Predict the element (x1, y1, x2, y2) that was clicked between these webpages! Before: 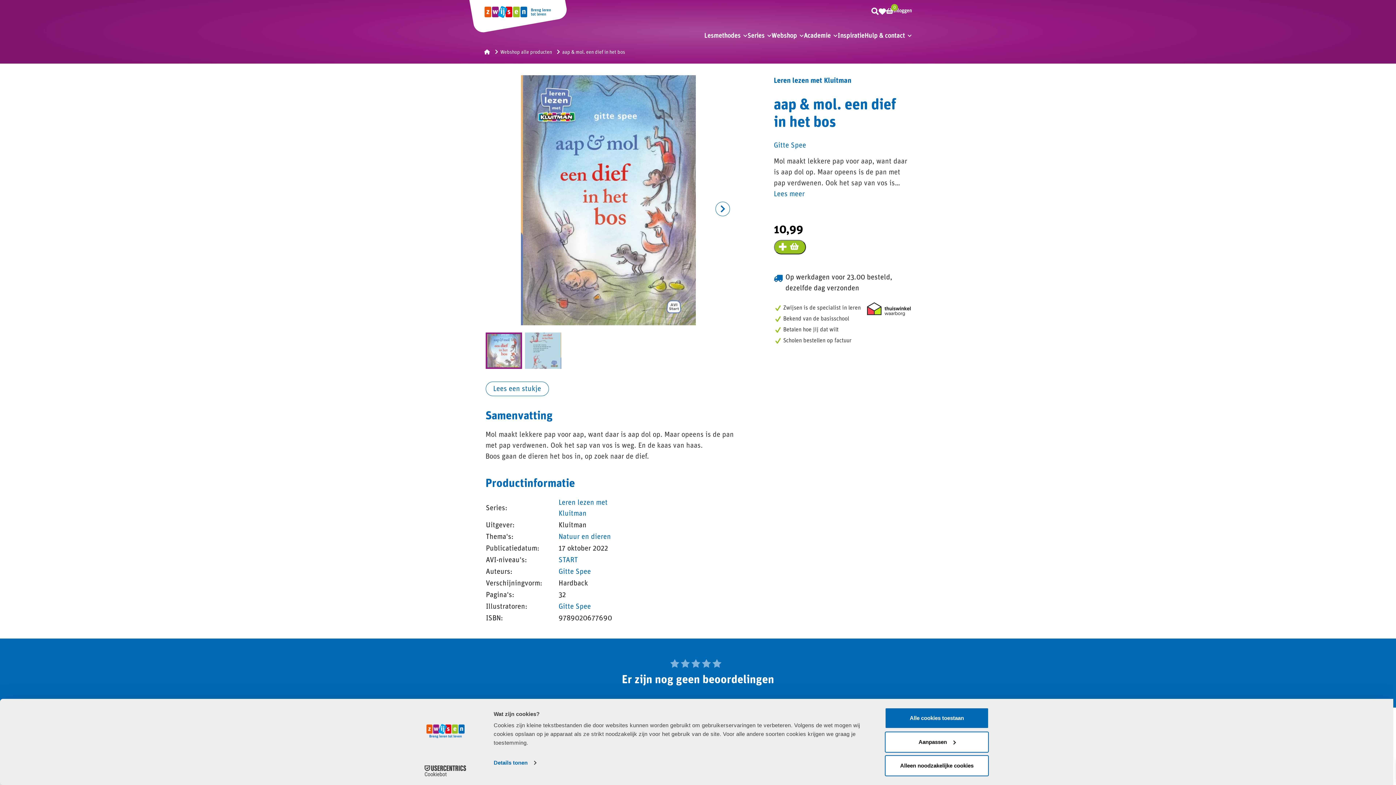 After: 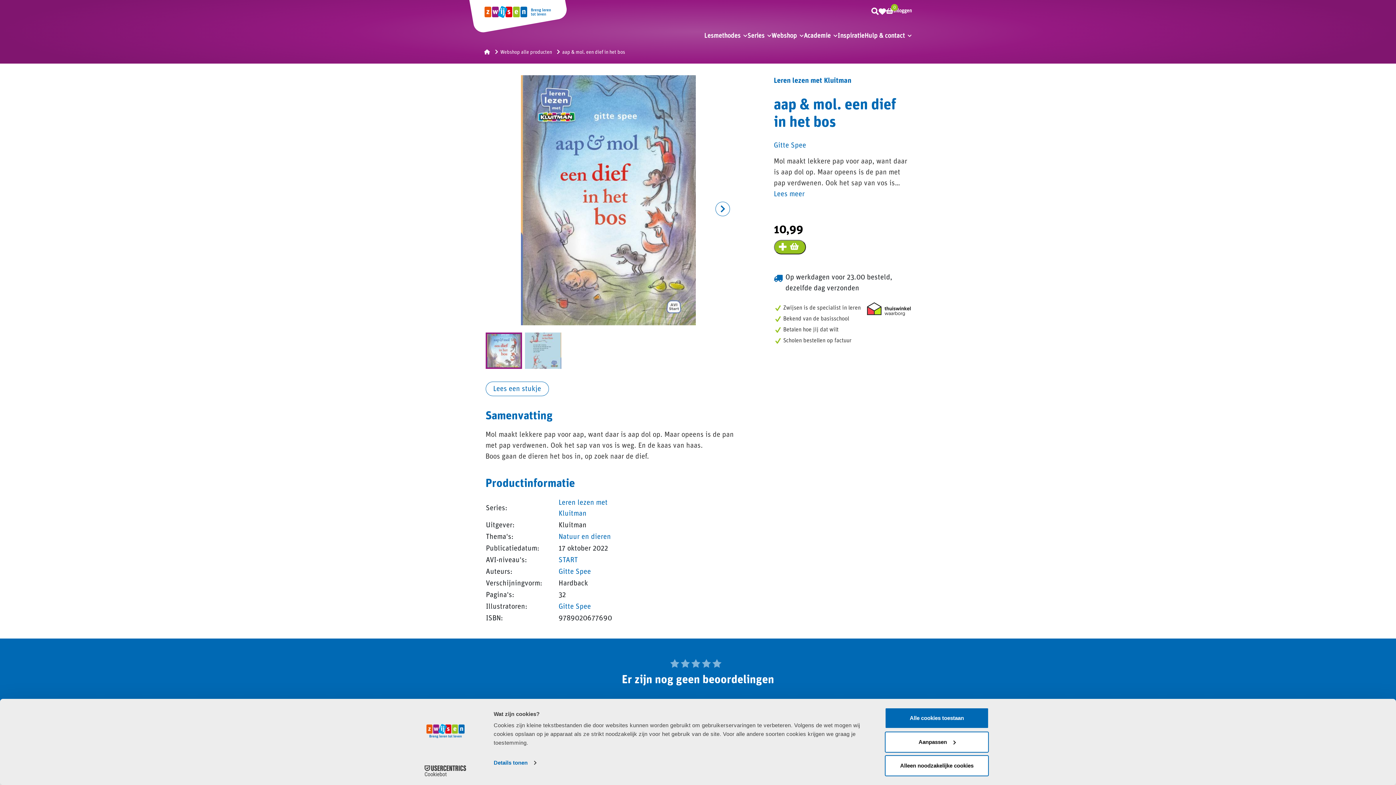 Action: bbox: (413, 765, 477, 776) label: Cookiebot - opens in a new window